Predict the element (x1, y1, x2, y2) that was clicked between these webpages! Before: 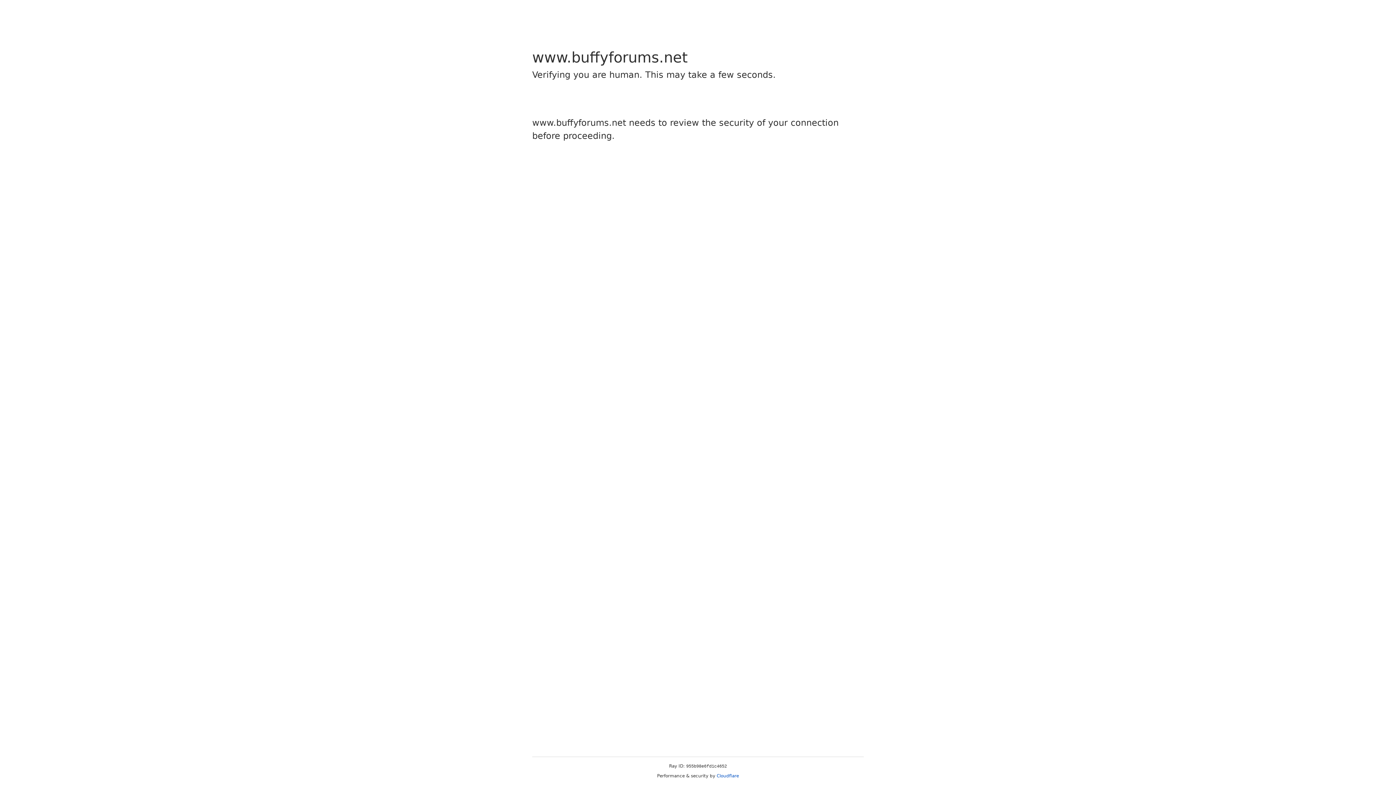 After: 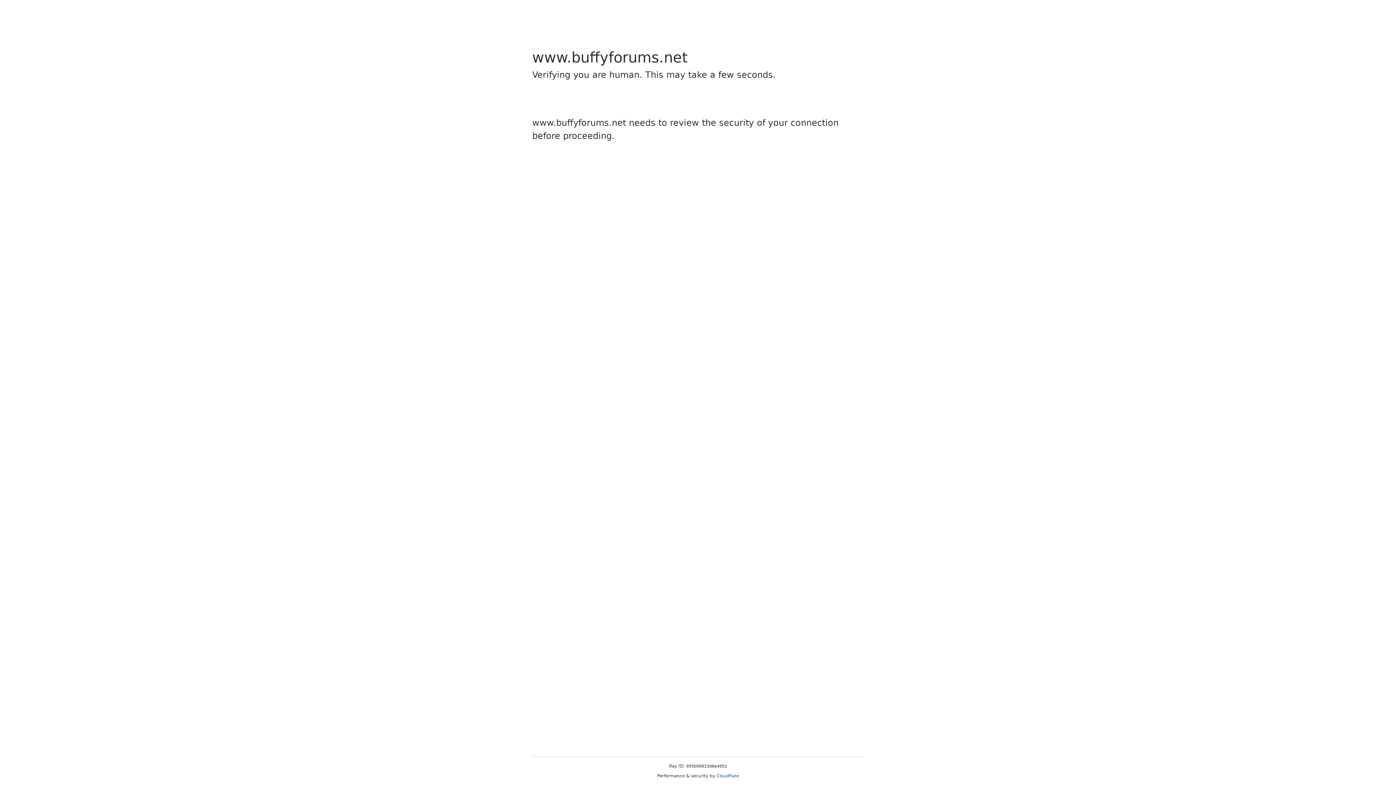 Action: label: Cloudflare bbox: (716, 773, 739, 778)